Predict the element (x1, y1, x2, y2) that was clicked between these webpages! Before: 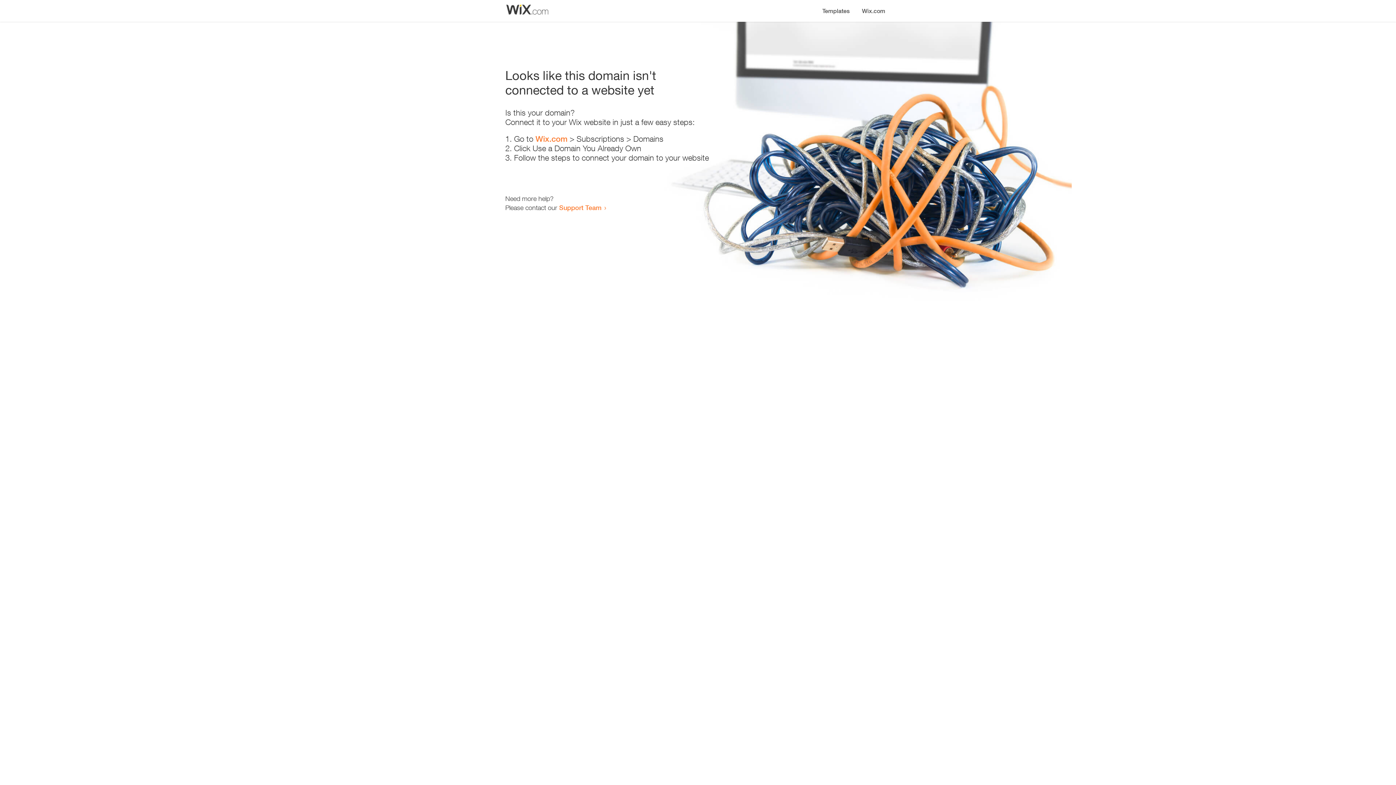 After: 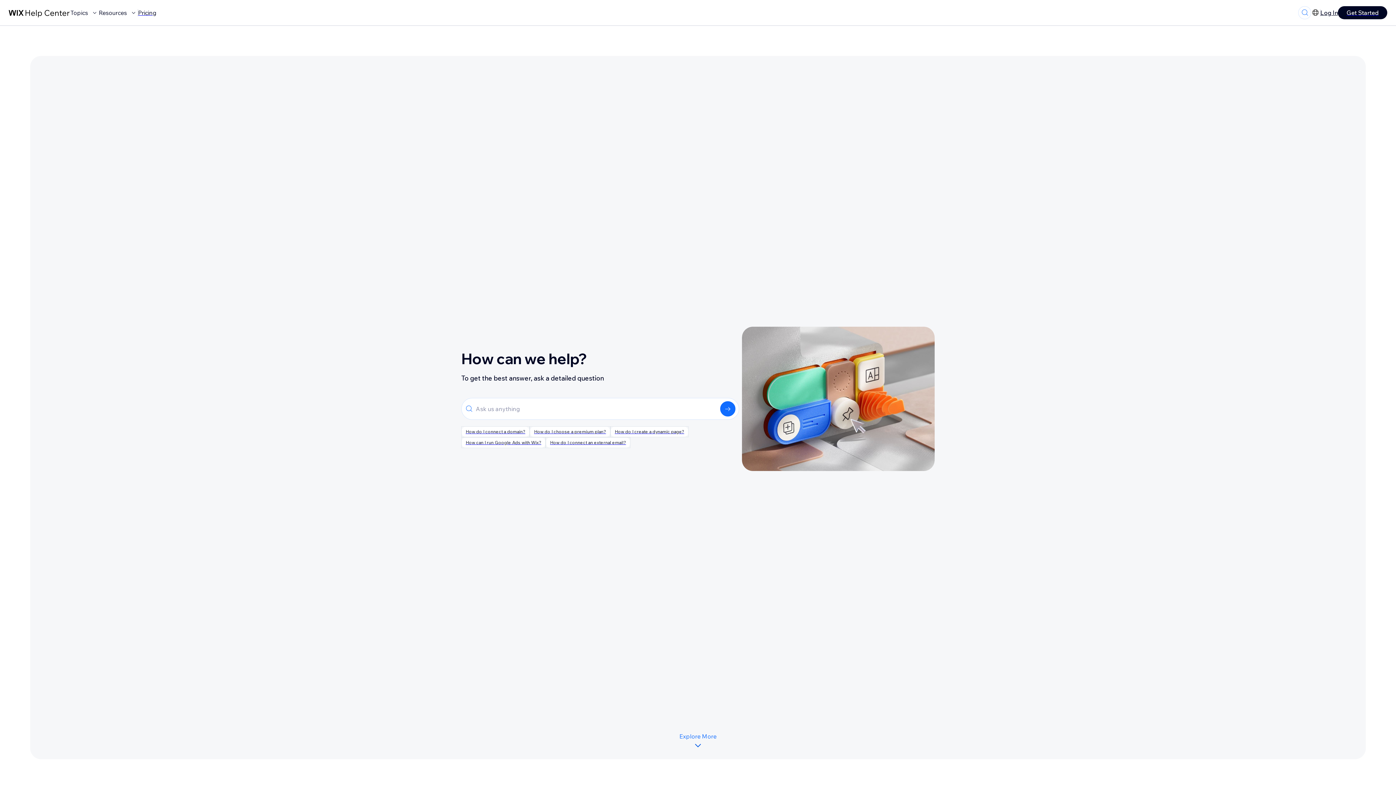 Action: bbox: (559, 203, 601, 211) label: Support Team